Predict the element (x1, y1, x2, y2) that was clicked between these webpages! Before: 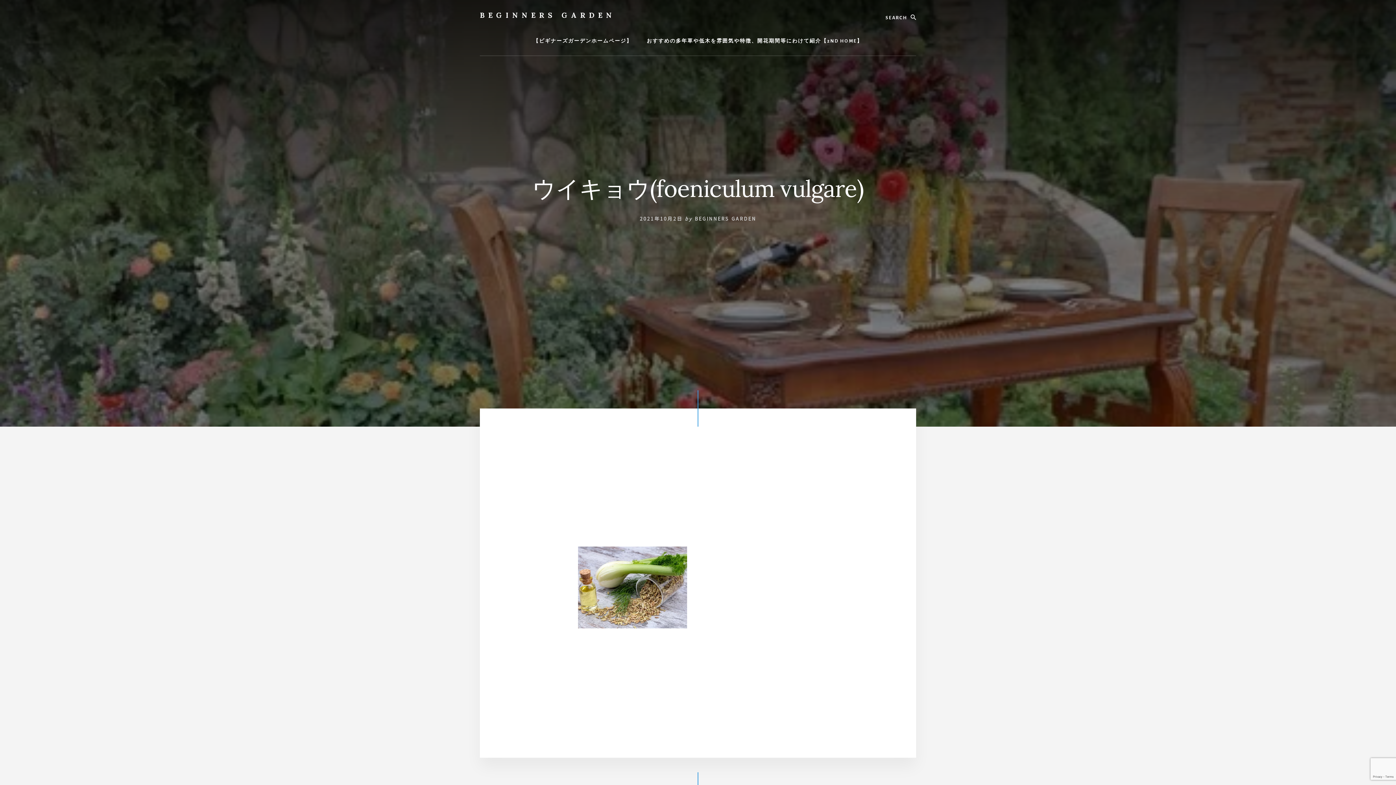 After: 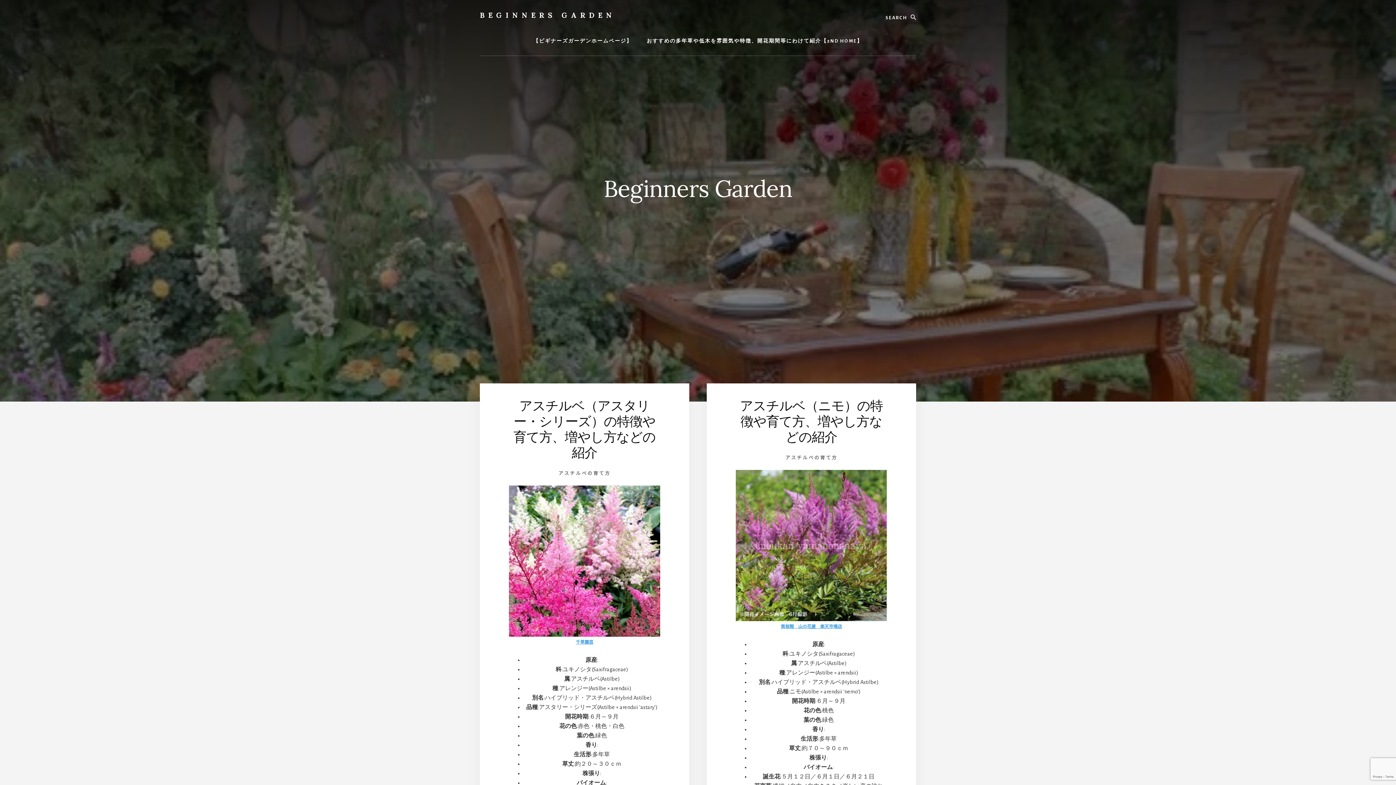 Action: bbox: (694, 215, 756, 222) label: BEGINNERS GARDEN